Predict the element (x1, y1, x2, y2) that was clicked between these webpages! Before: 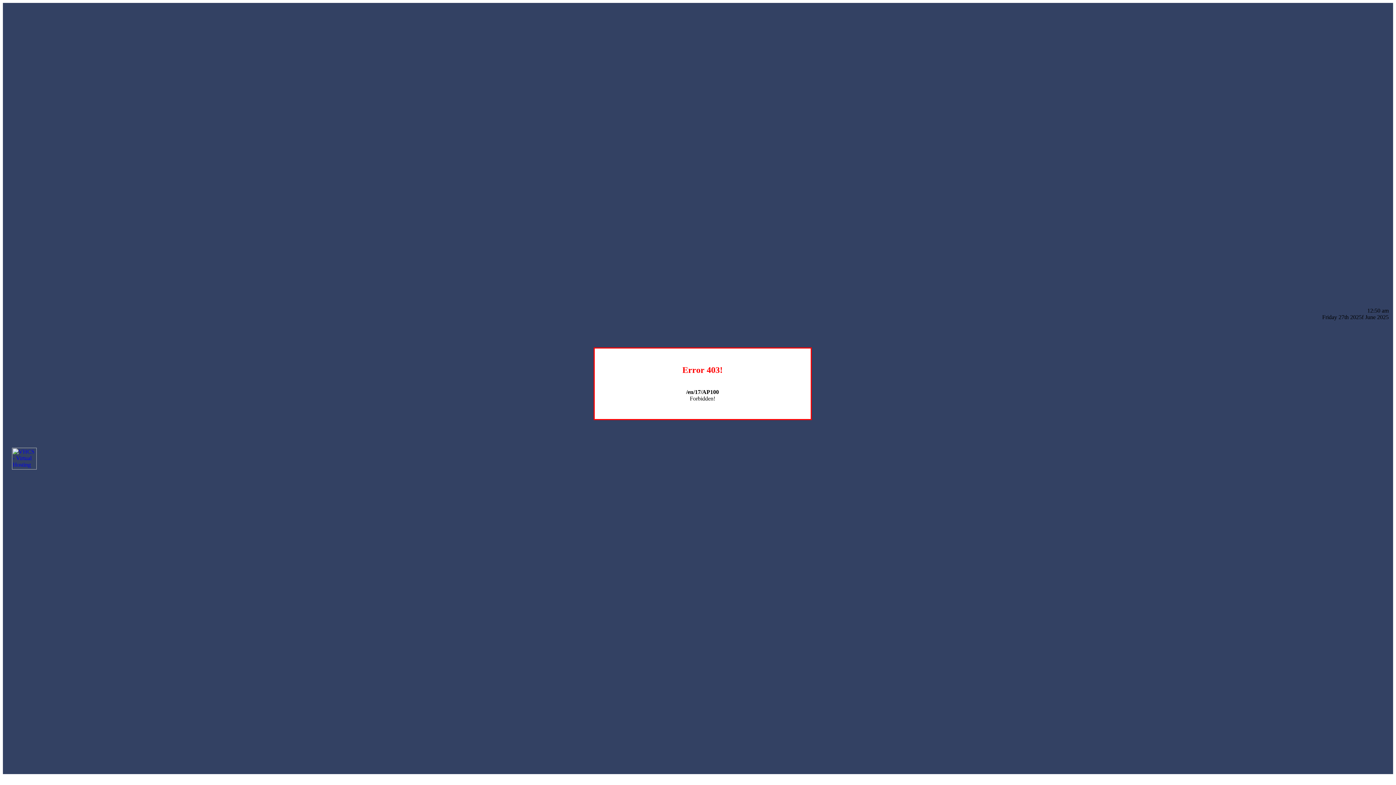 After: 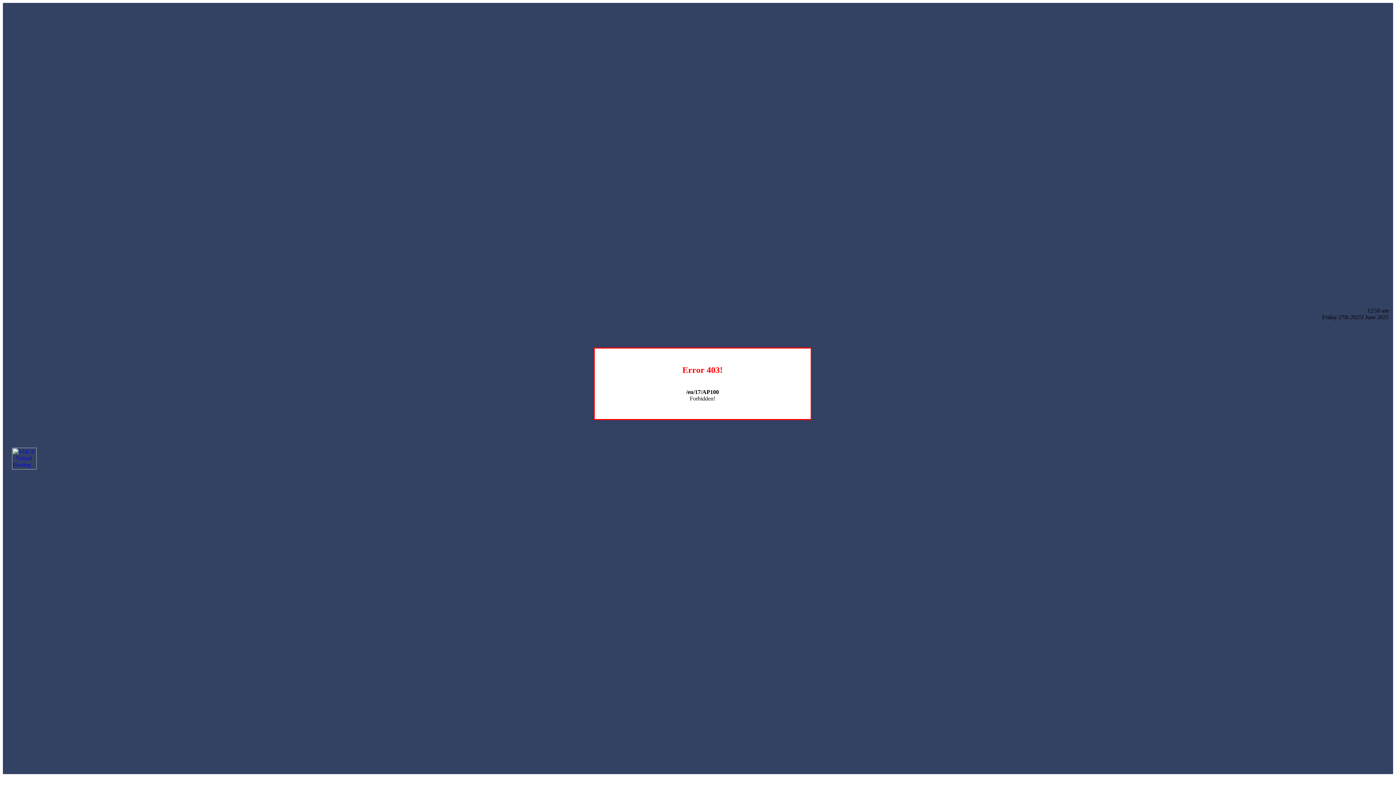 Action: bbox: (12, 464, 36, 470)